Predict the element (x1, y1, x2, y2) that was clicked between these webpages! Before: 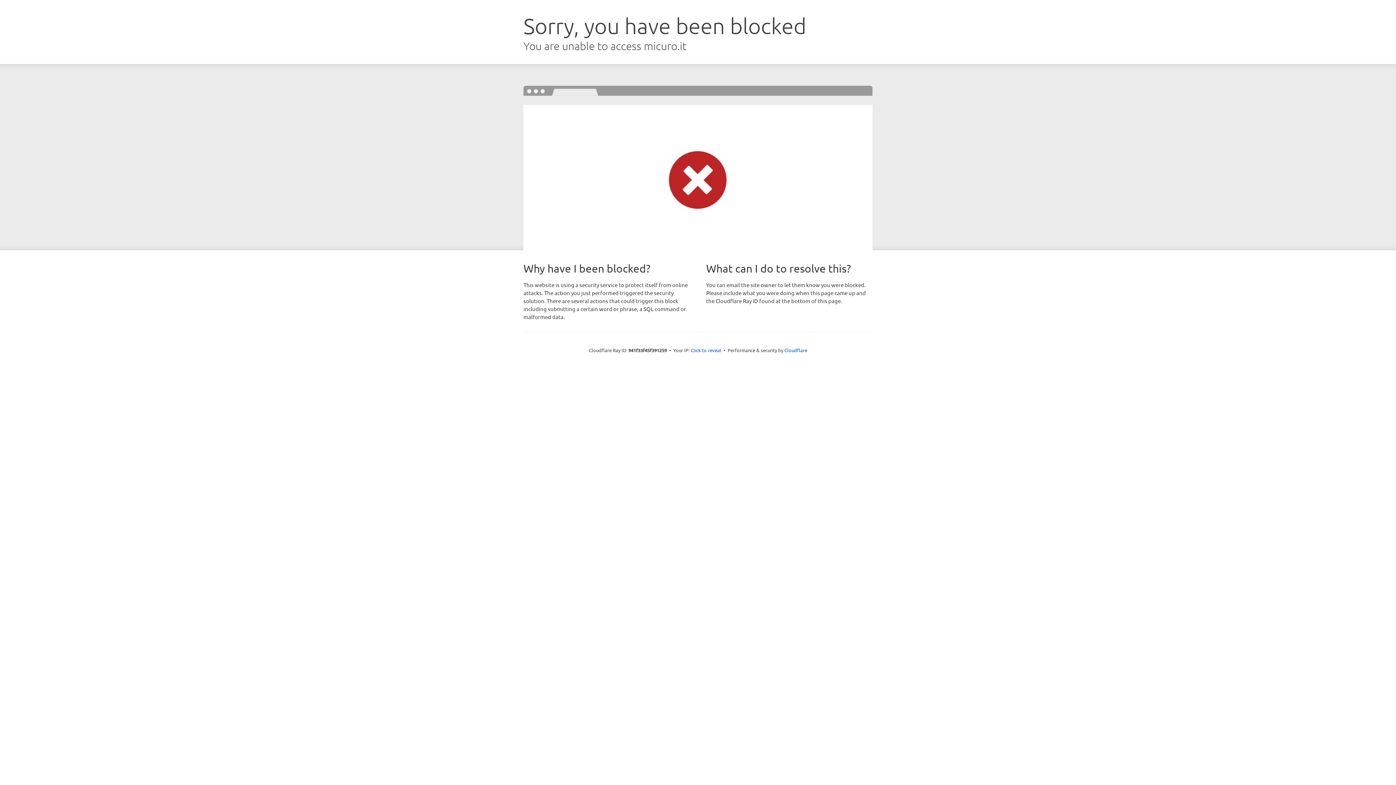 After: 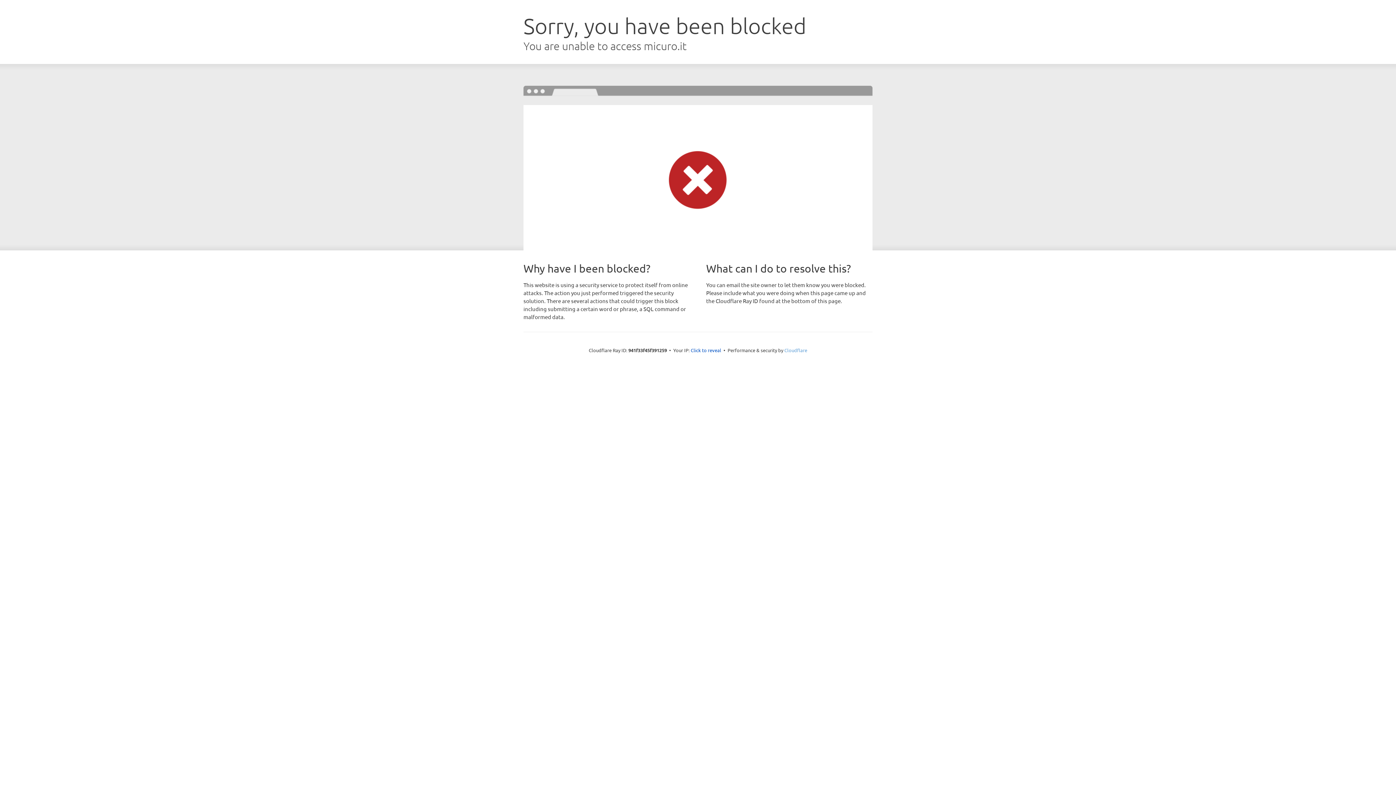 Action: bbox: (784, 347, 807, 353) label: Cloudflare